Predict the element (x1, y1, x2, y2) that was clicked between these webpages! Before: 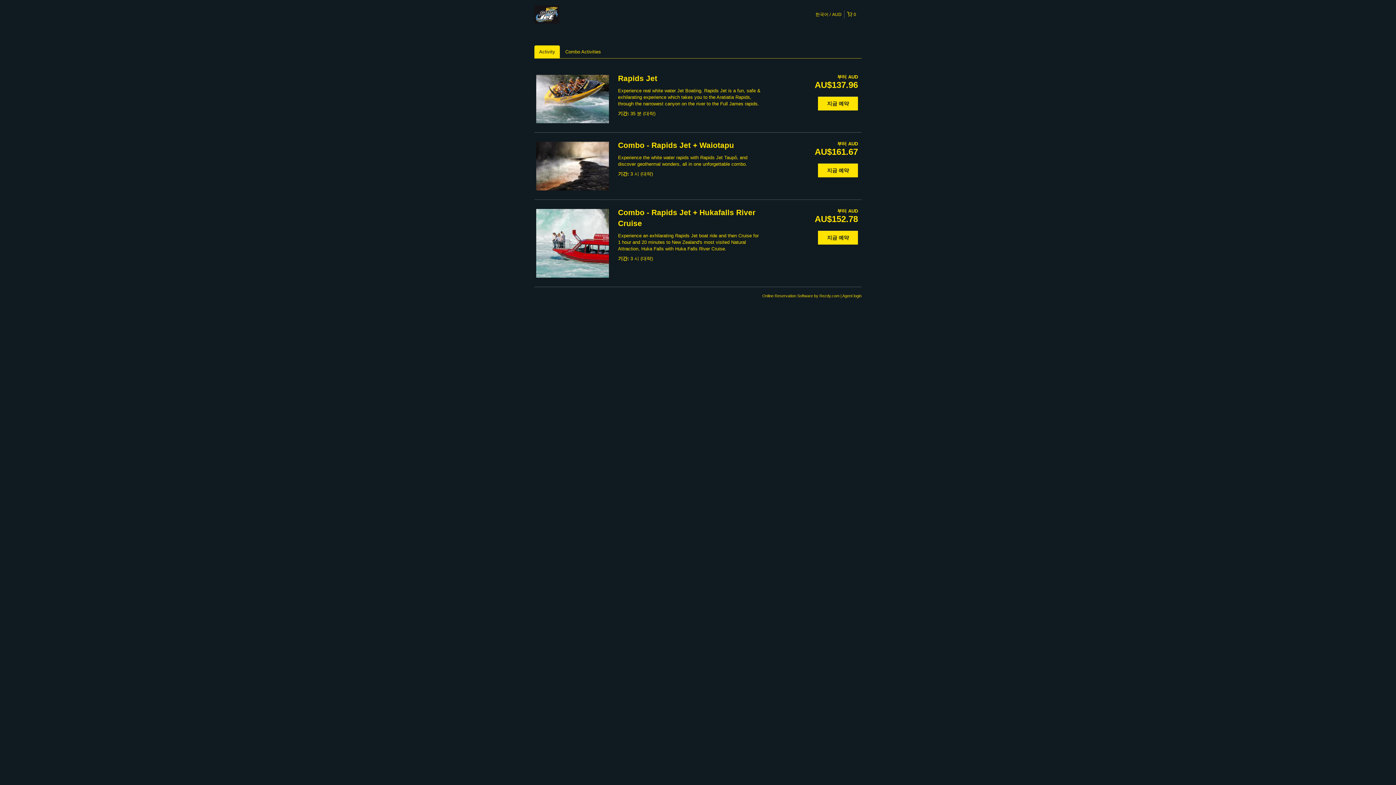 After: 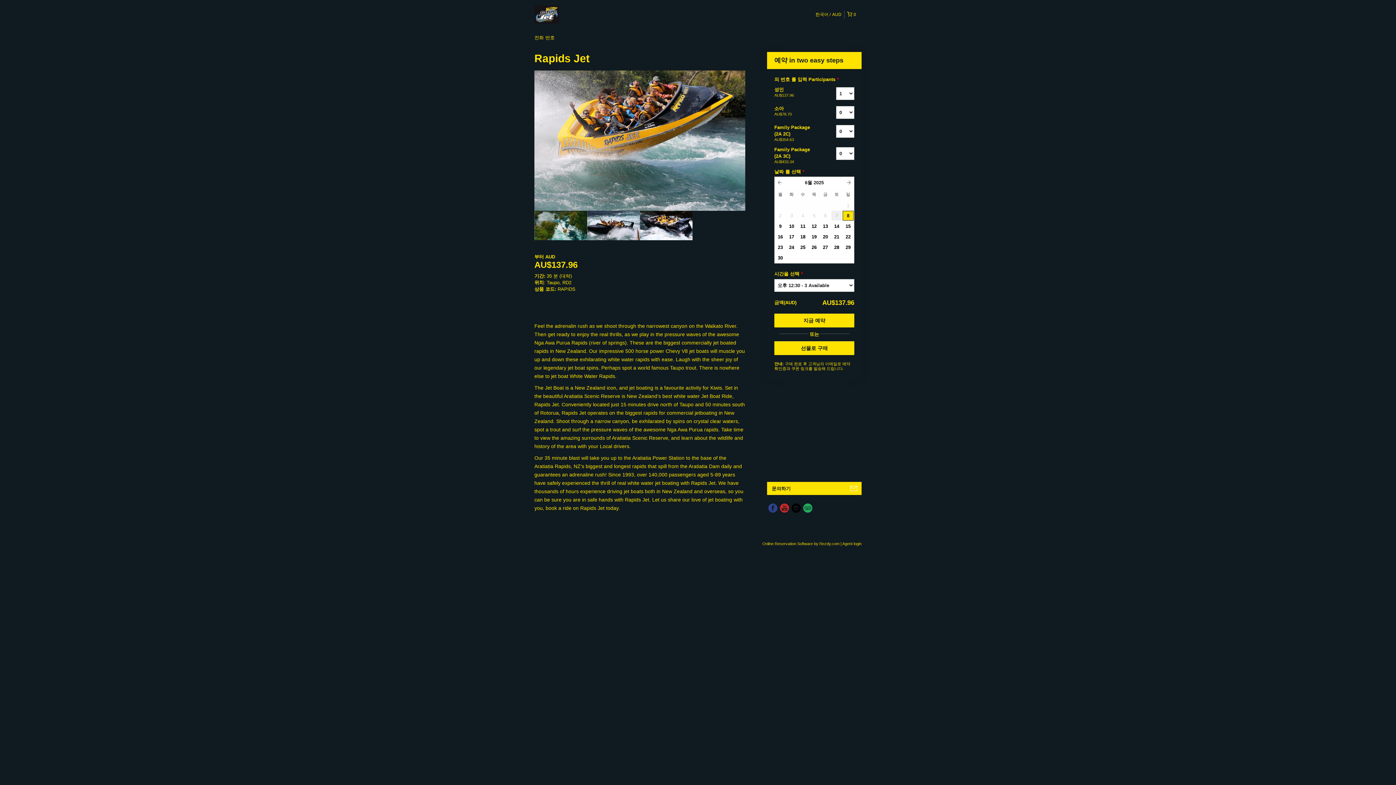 Action: label: Rapids Jet bbox: (618, 74, 657, 82)